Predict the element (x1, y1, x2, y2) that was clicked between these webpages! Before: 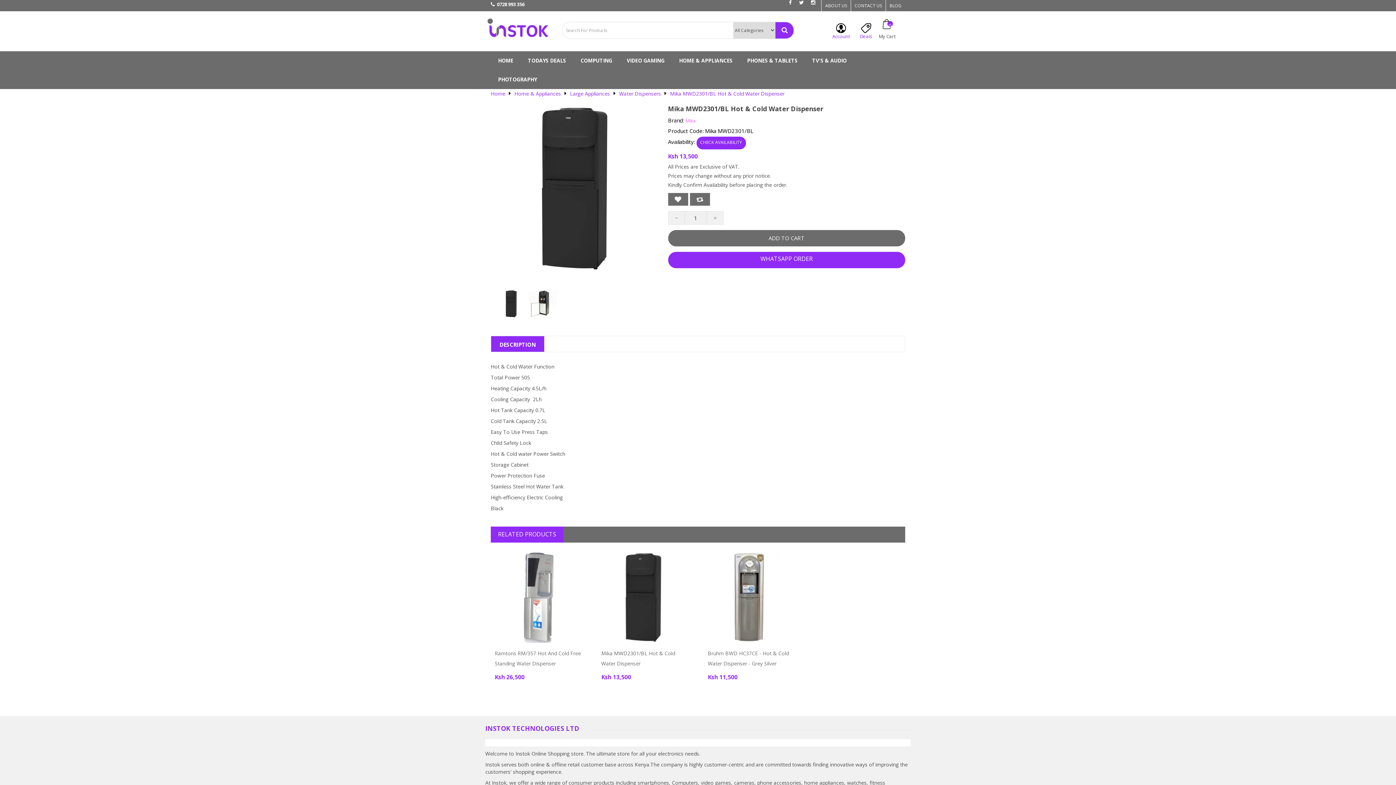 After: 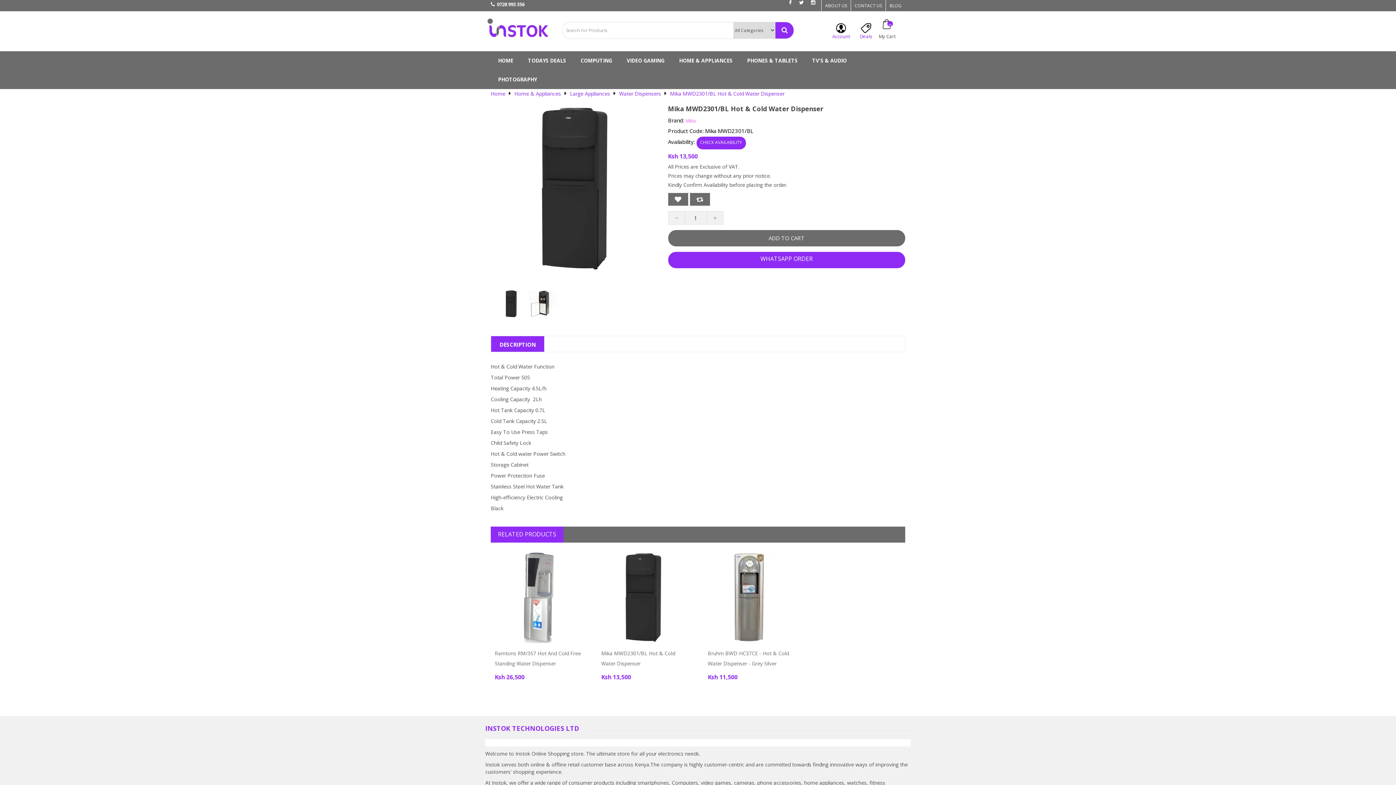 Action: bbox: (497, 290, 525, 317)